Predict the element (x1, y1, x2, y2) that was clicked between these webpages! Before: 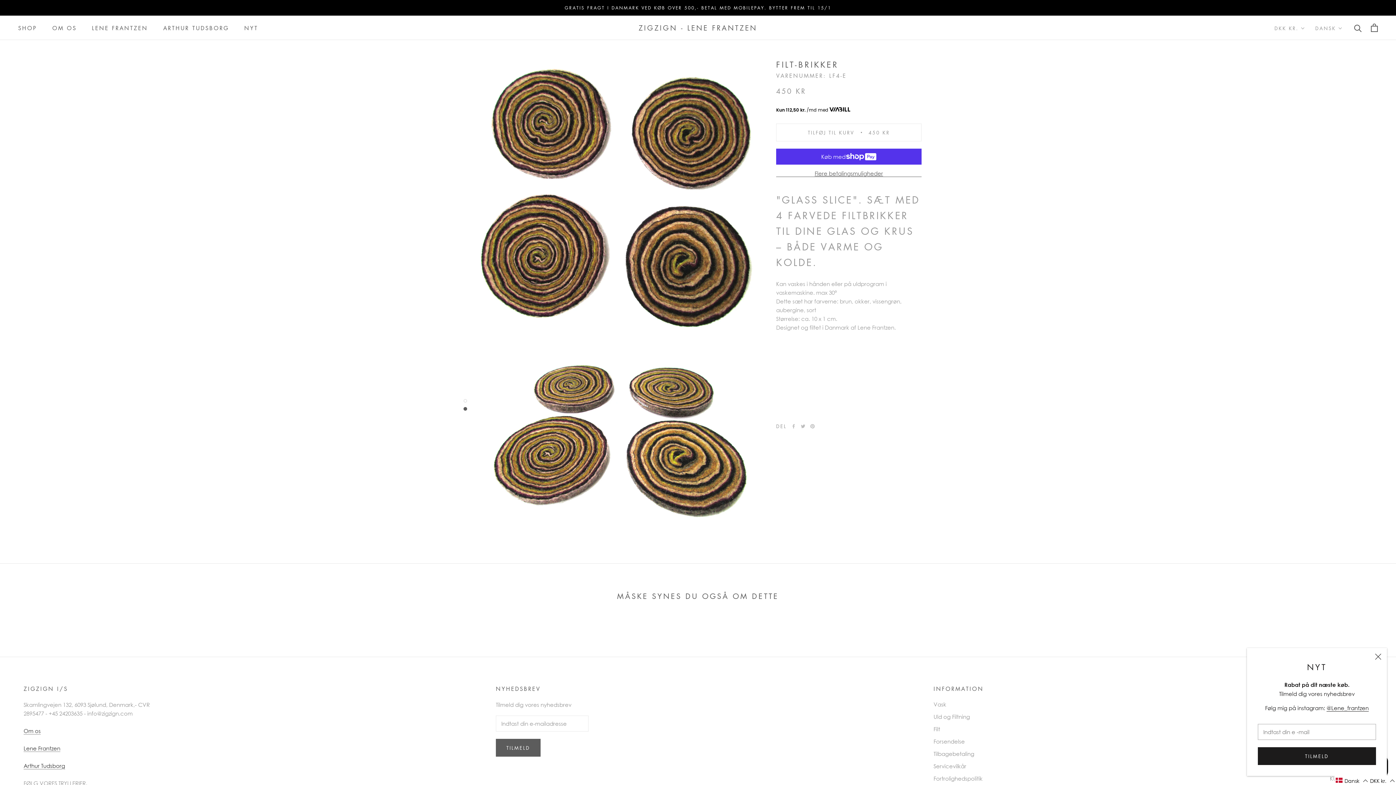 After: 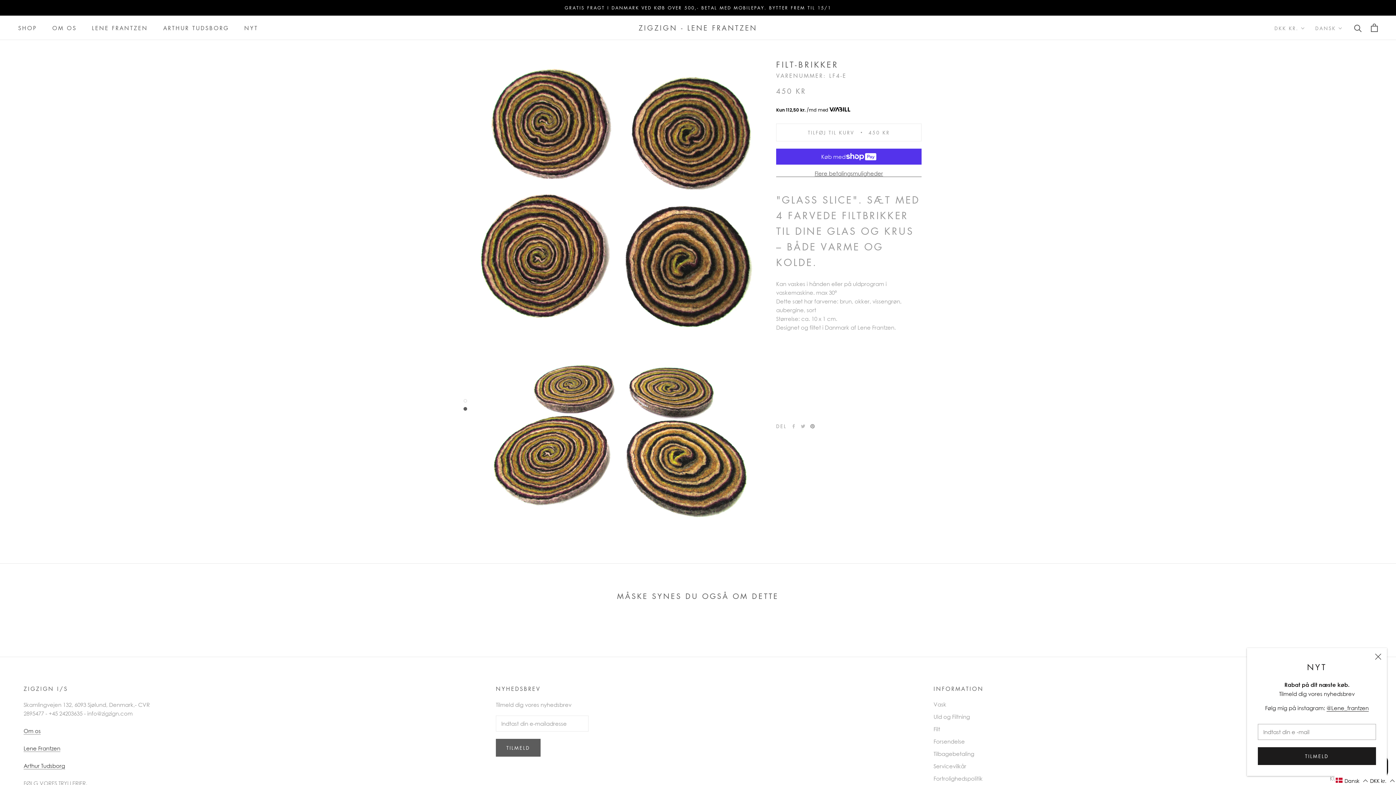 Action: label: Pinterest bbox: (810, 424, 814, 428)